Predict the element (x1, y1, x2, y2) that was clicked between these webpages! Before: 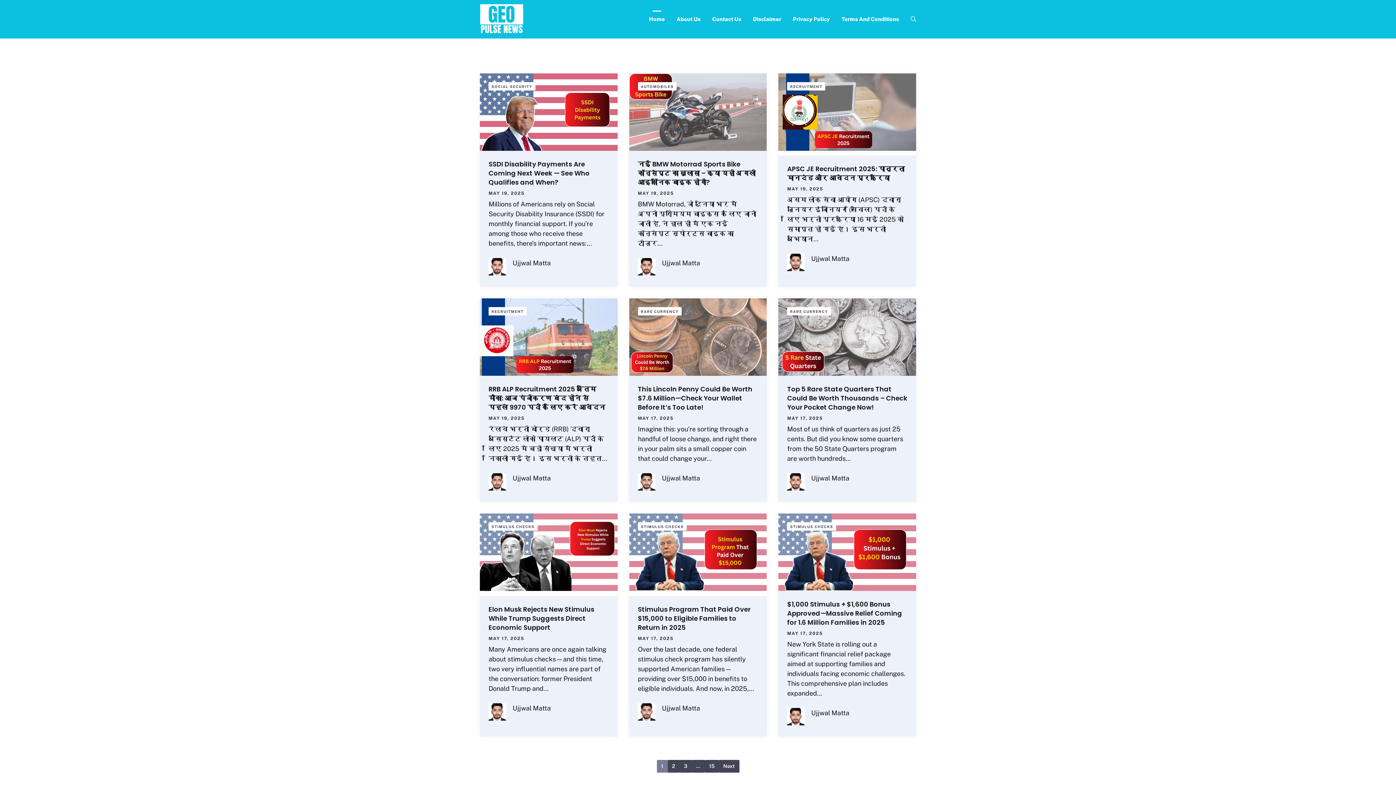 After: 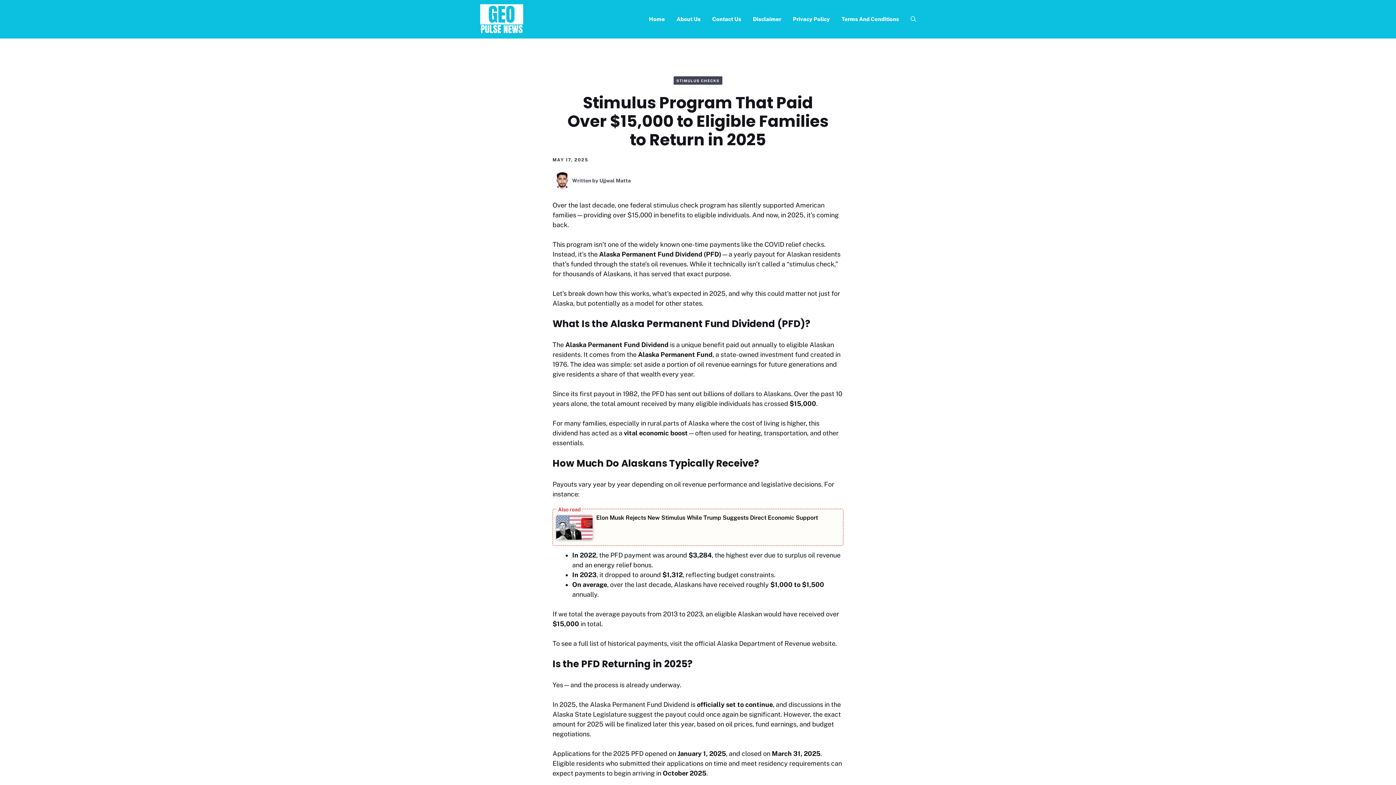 Action: label: Stimulus Program That Paid Over $15,000 to Eligible Families to Return in 2025 bbox: (638, 605, 750, 632)